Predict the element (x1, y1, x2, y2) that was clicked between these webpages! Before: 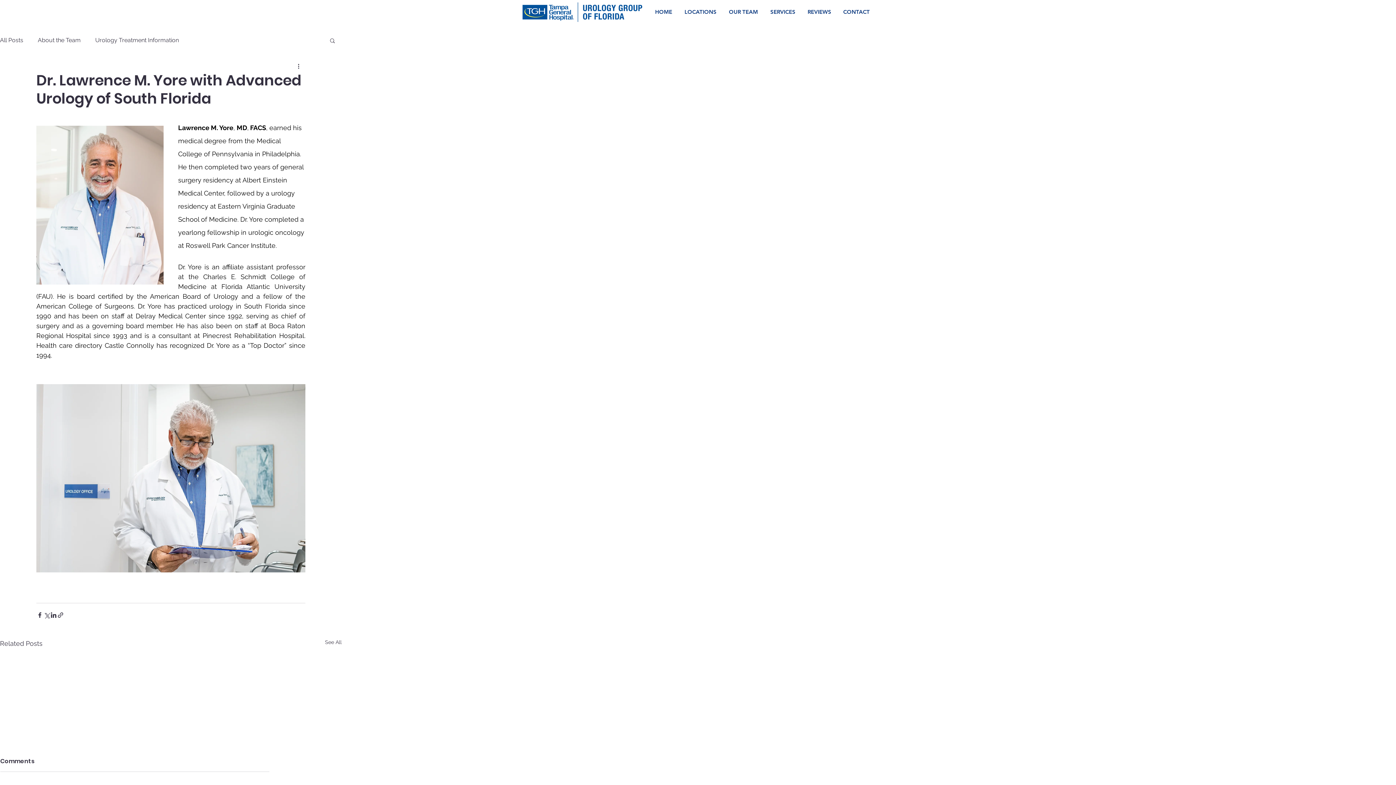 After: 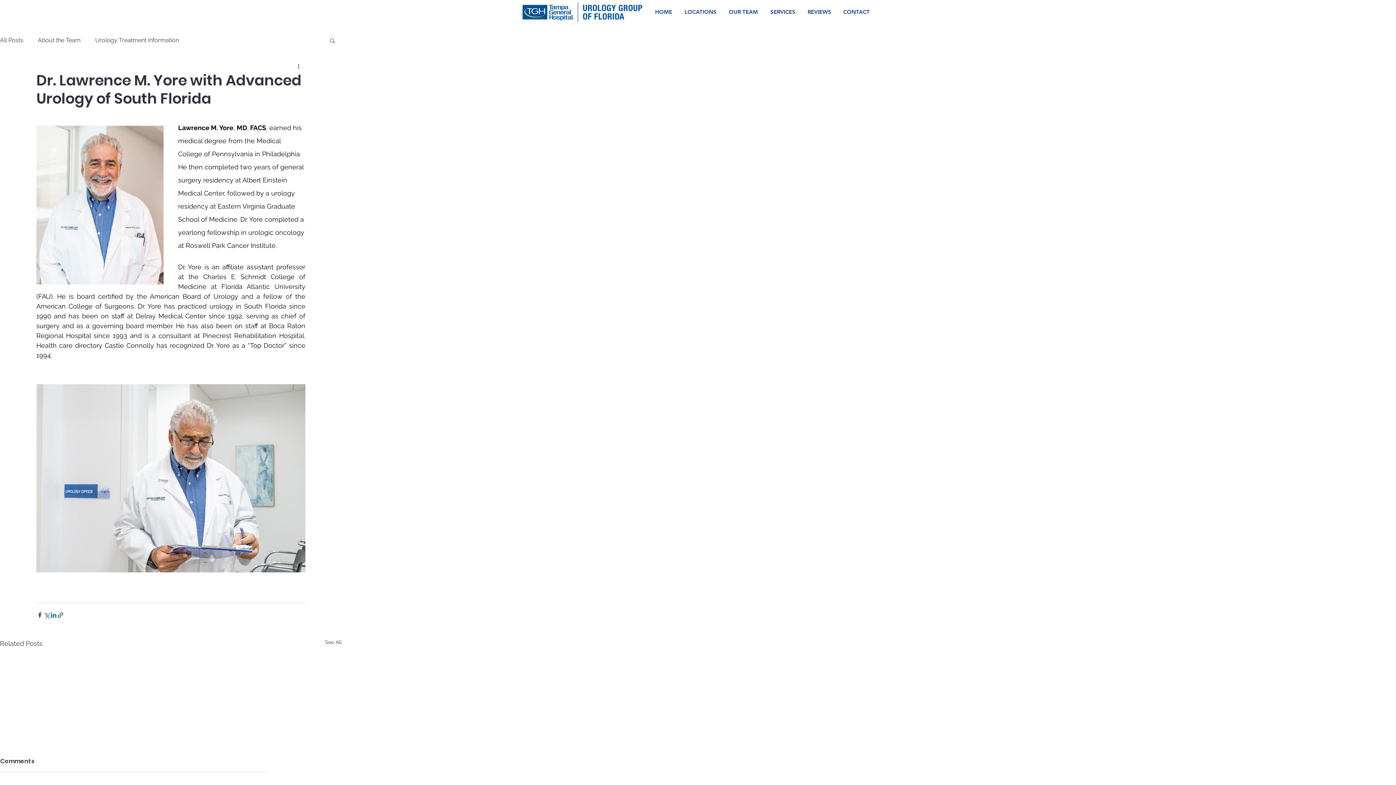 Action: bbox: (50, 612, 57, 619) label: Share via LinkedIn